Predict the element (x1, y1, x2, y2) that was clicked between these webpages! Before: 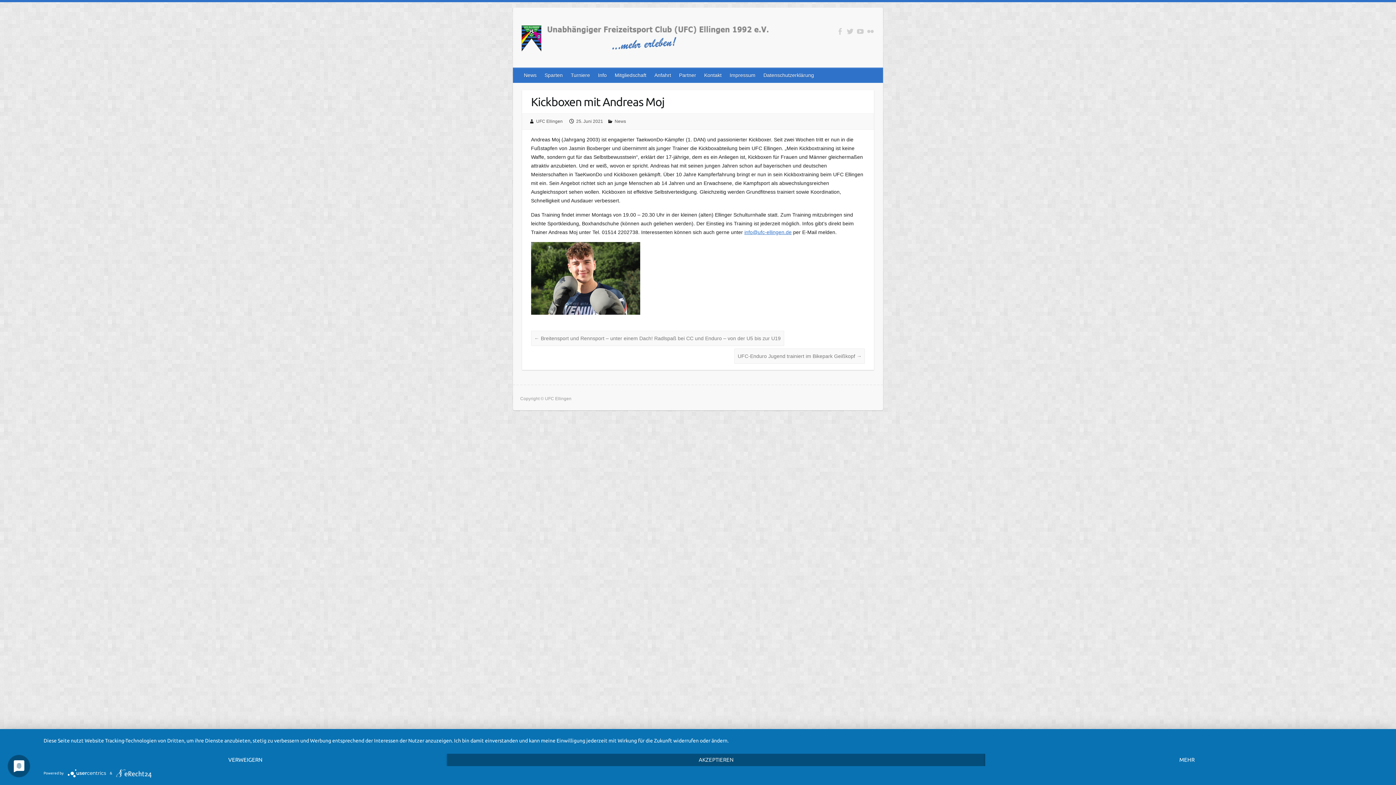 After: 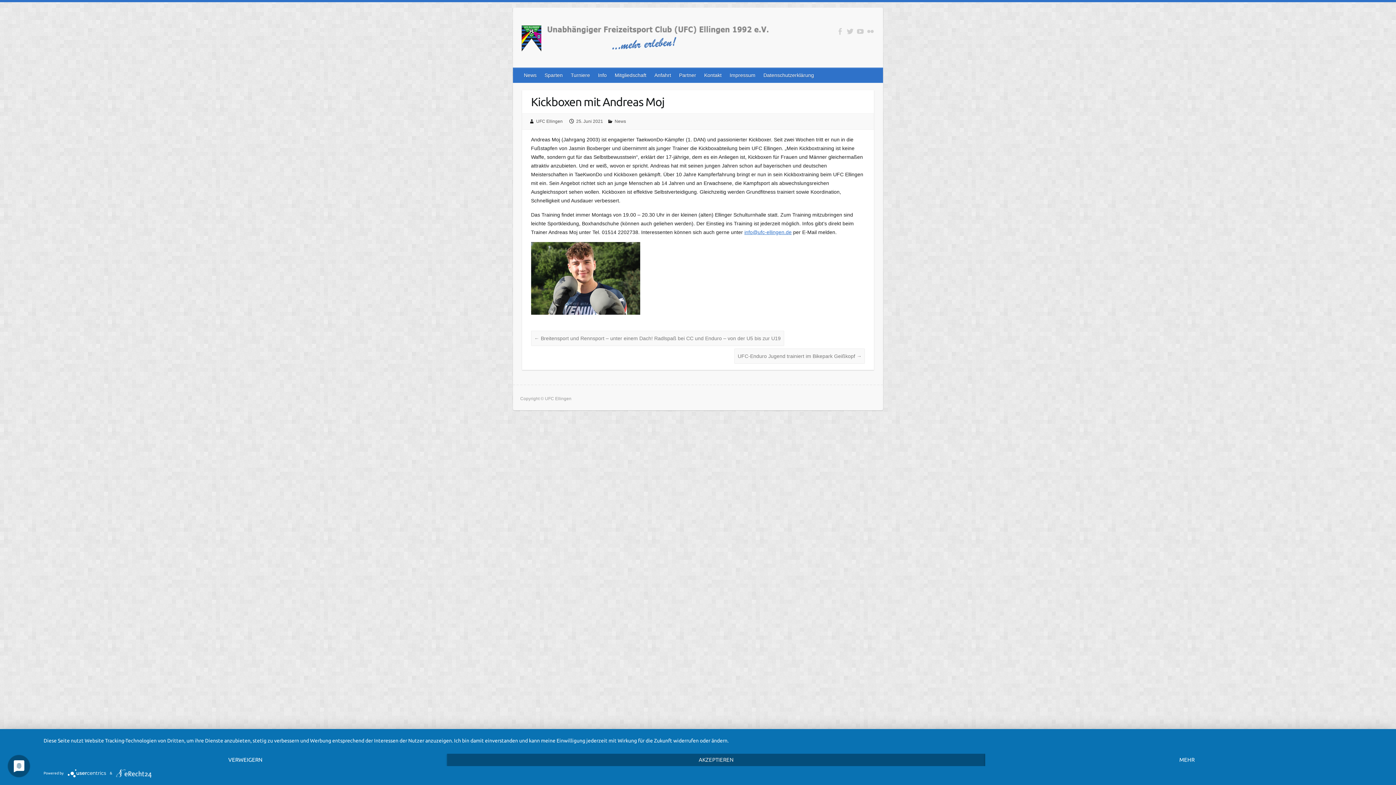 Action: bbox: (116, 771, 151, 775)